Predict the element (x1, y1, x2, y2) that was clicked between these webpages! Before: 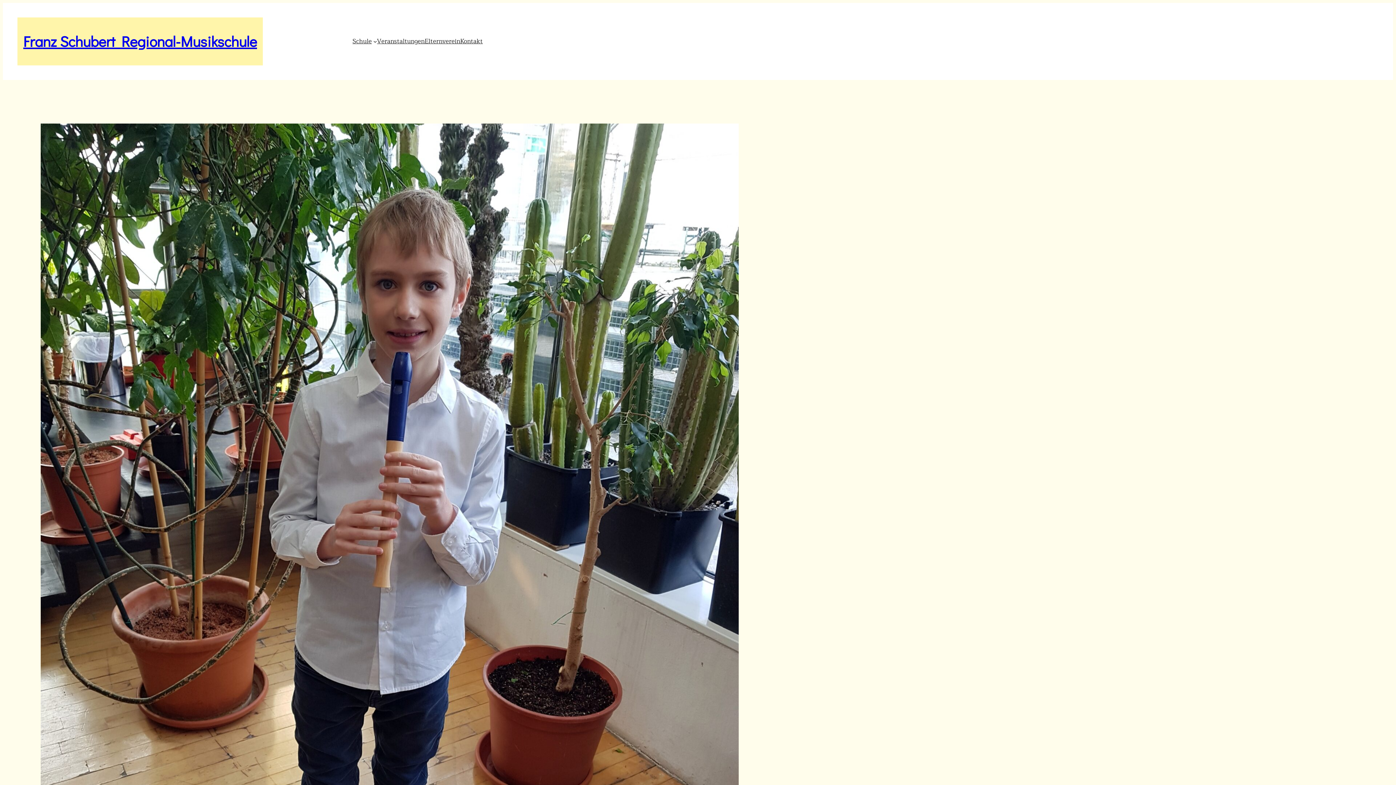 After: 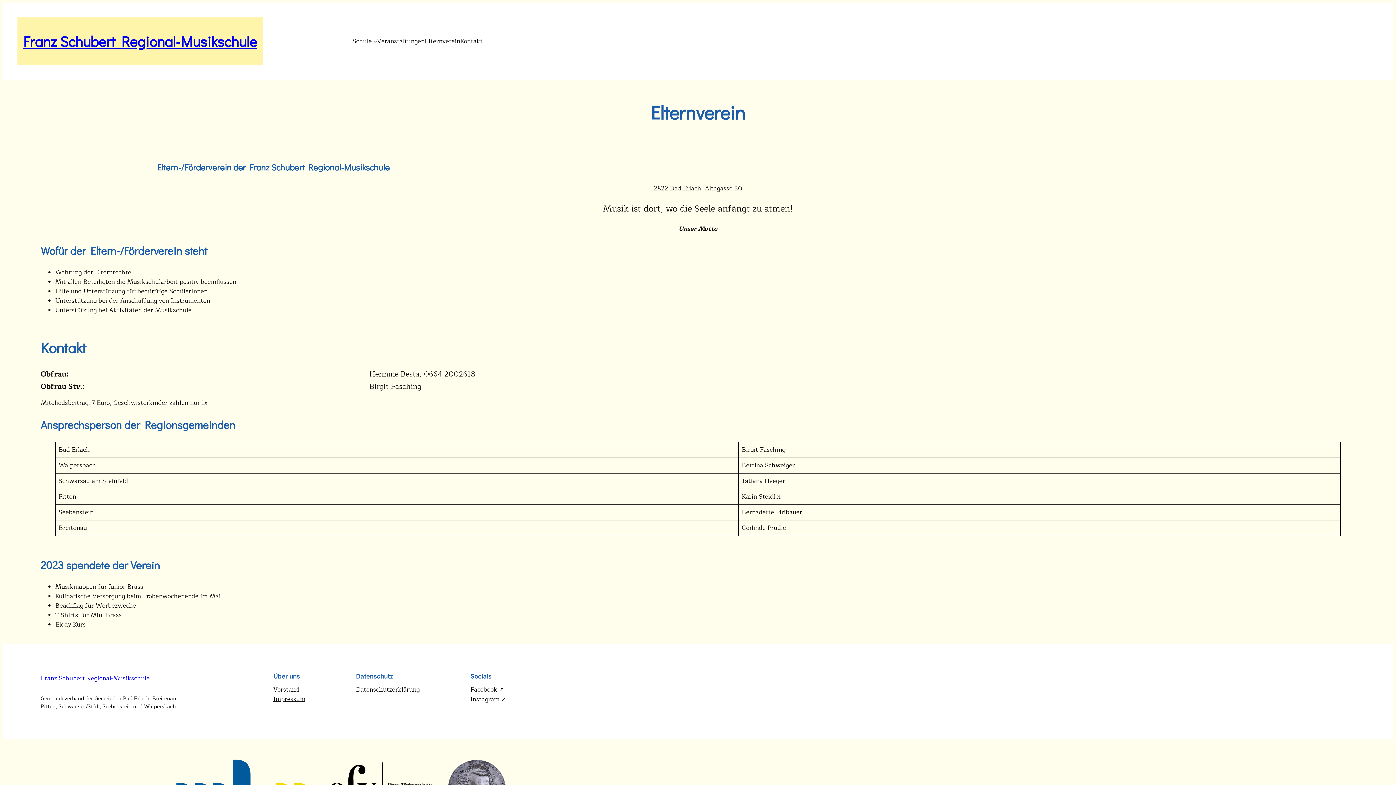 Action: label: Elternverein bbox: (424, 36, 460, 46)